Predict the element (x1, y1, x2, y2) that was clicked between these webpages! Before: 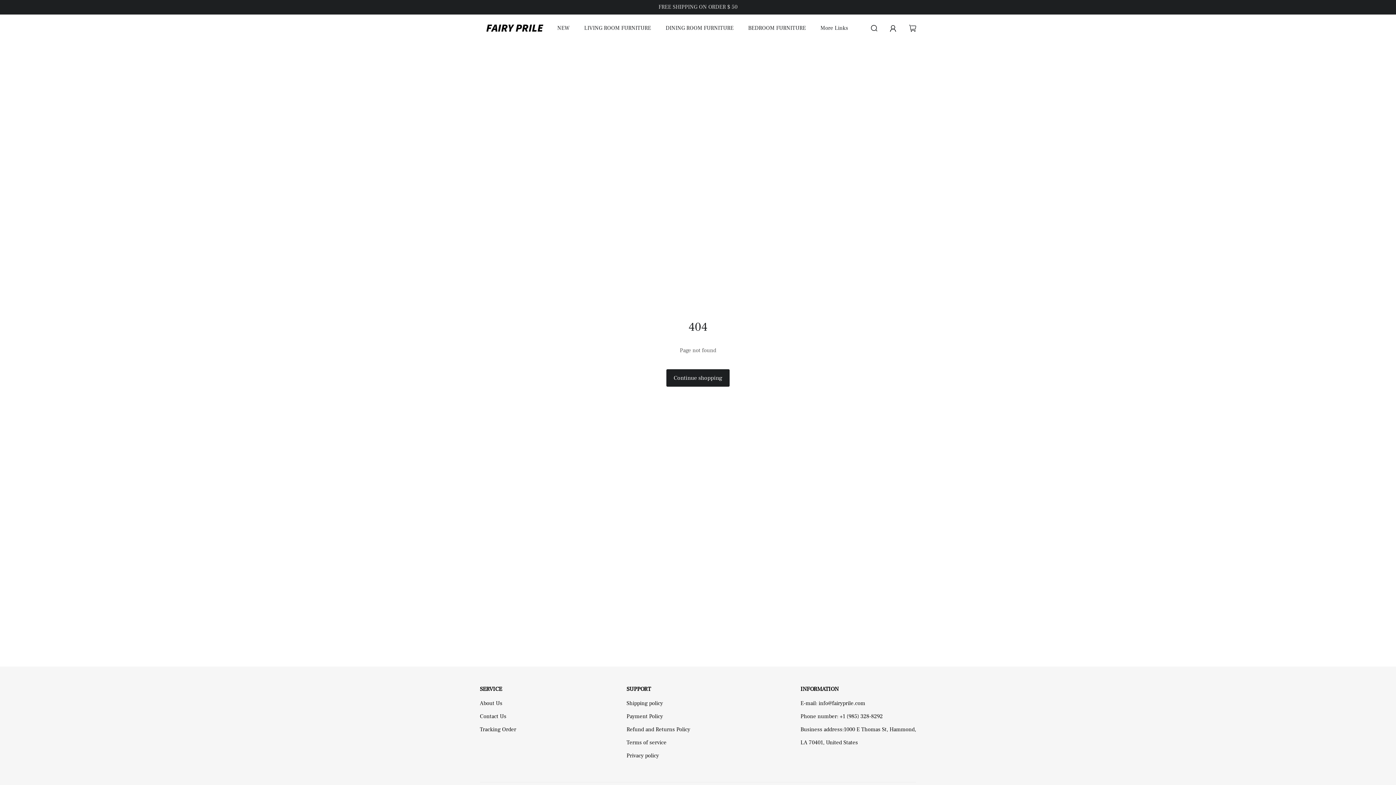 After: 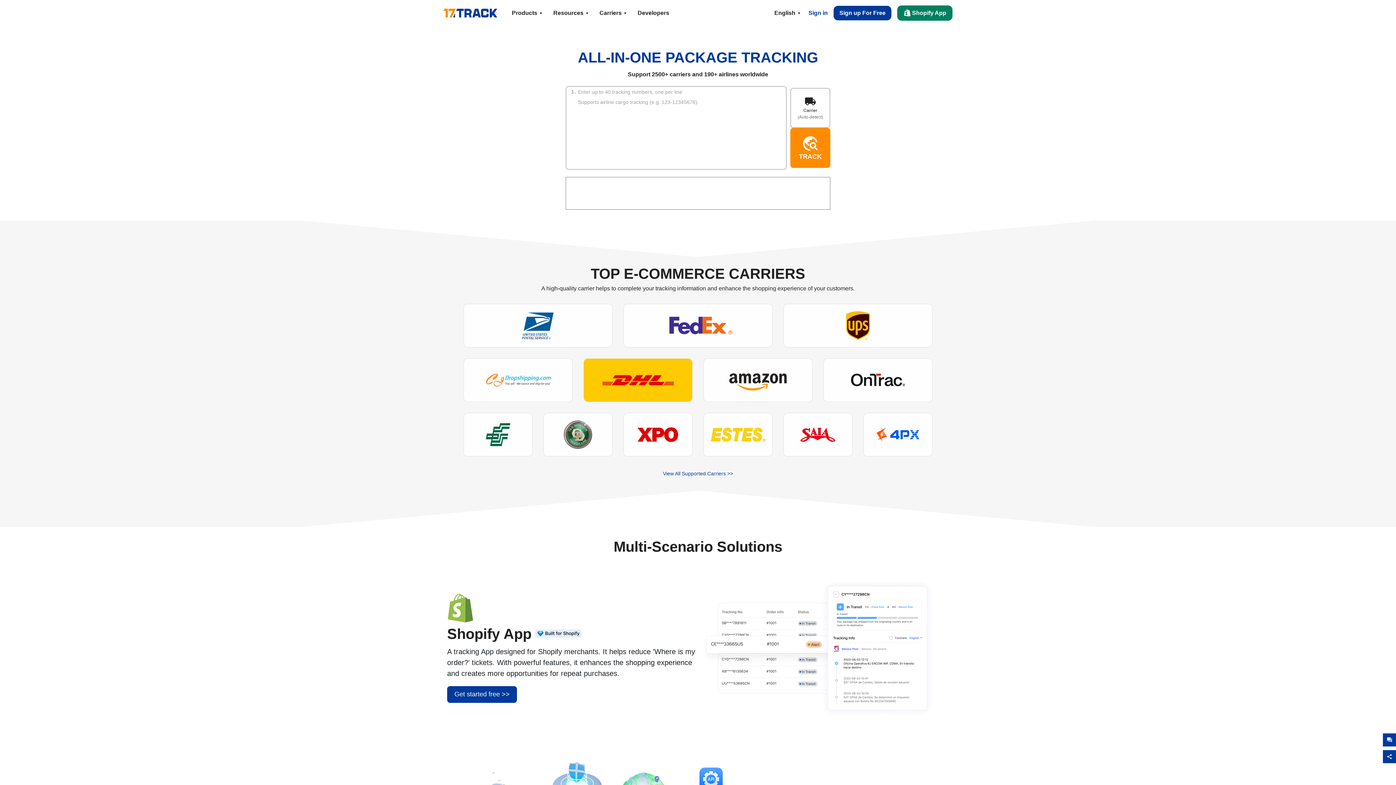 Action: bbox: (480, 723, 516, 736) label: Tracking Order